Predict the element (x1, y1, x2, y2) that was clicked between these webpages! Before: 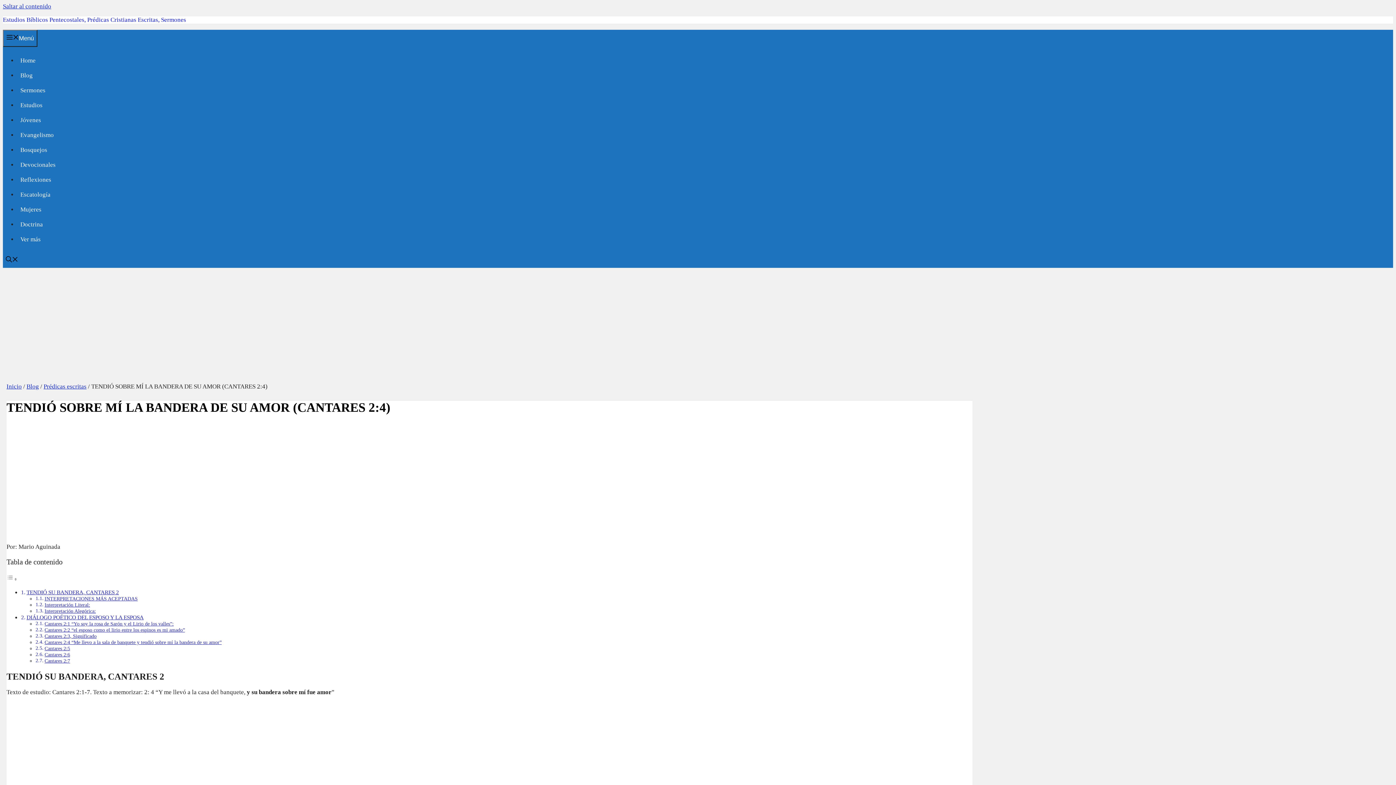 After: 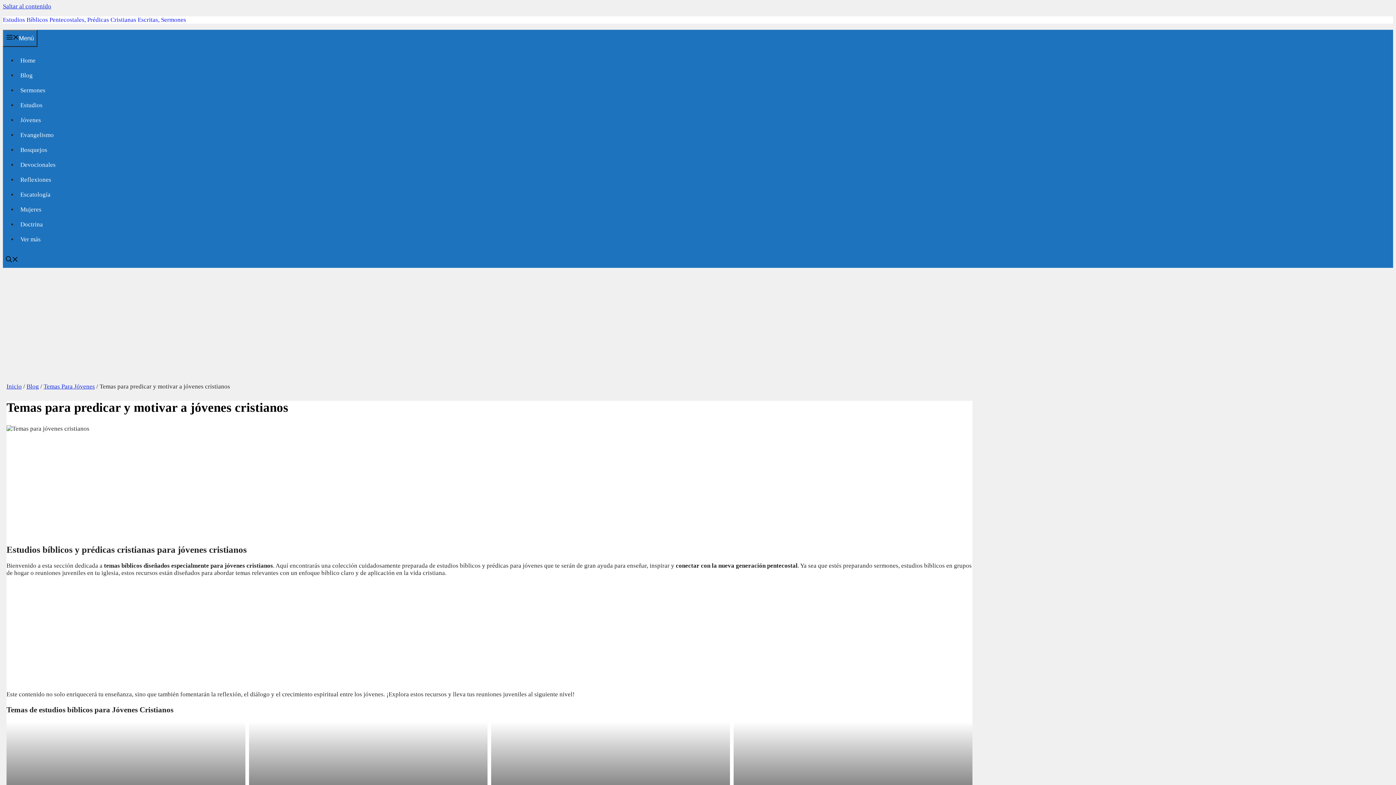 Action: bbox: (17, 116, 44, 123) label: Jóvenes